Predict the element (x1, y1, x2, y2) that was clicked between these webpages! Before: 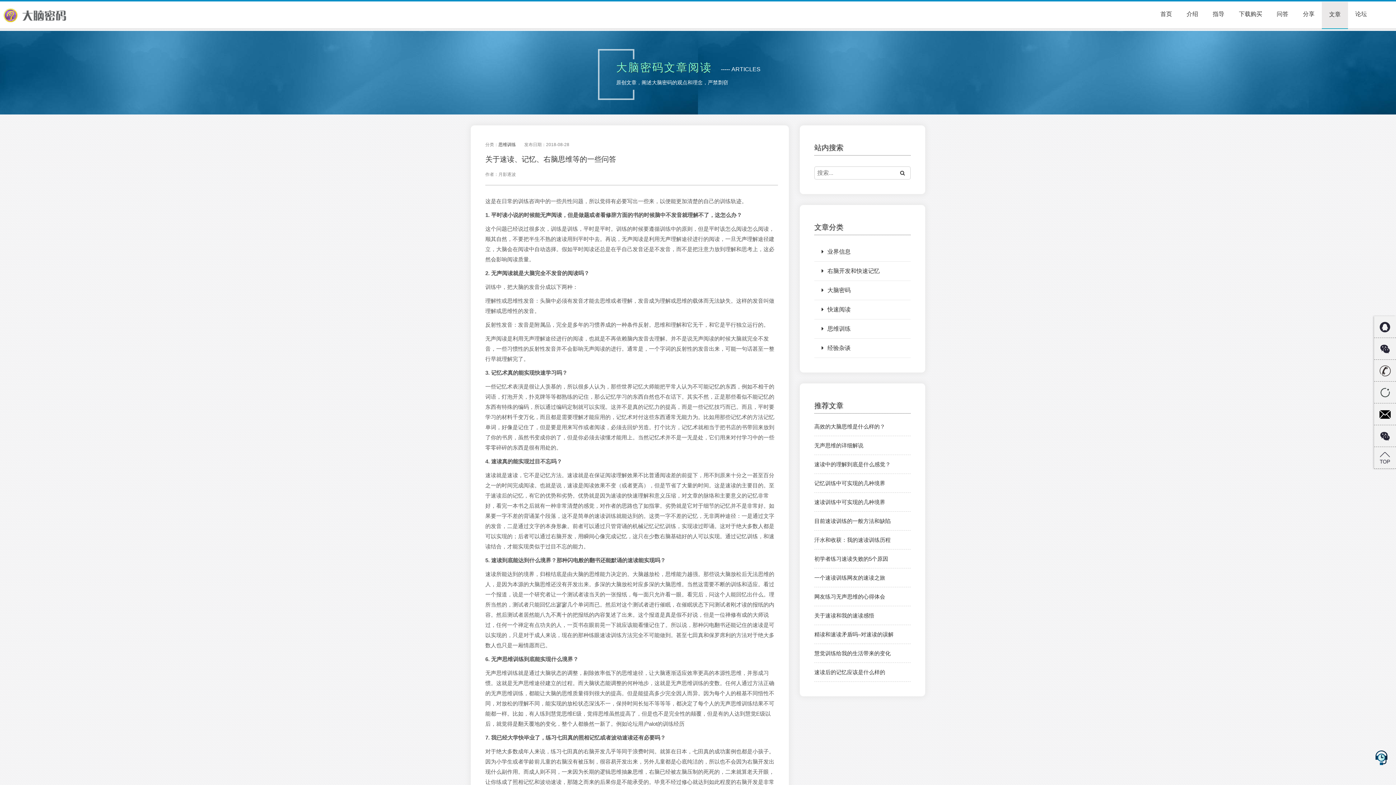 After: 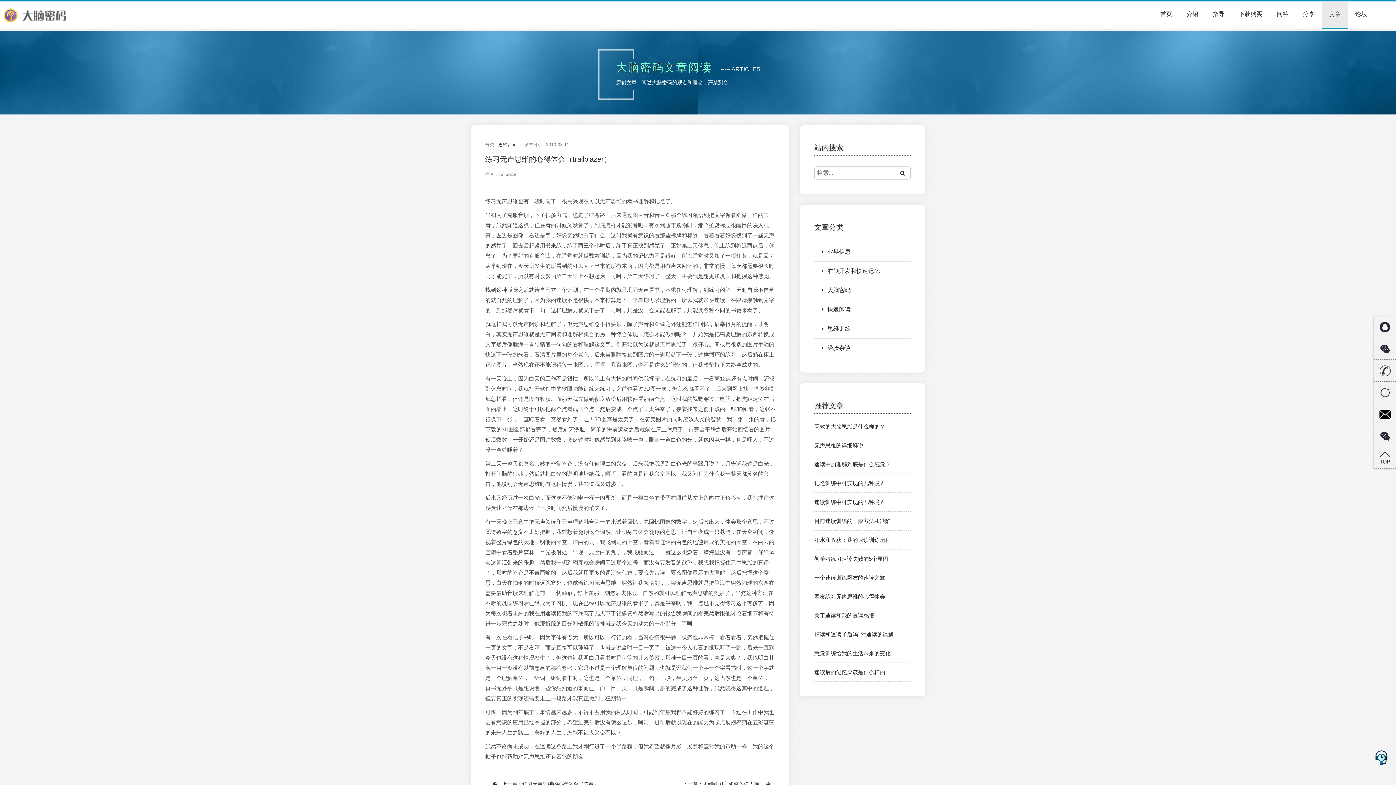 Action: bbox: (814, 587, 910, 606) label: 网友练习无声思维的心得体会